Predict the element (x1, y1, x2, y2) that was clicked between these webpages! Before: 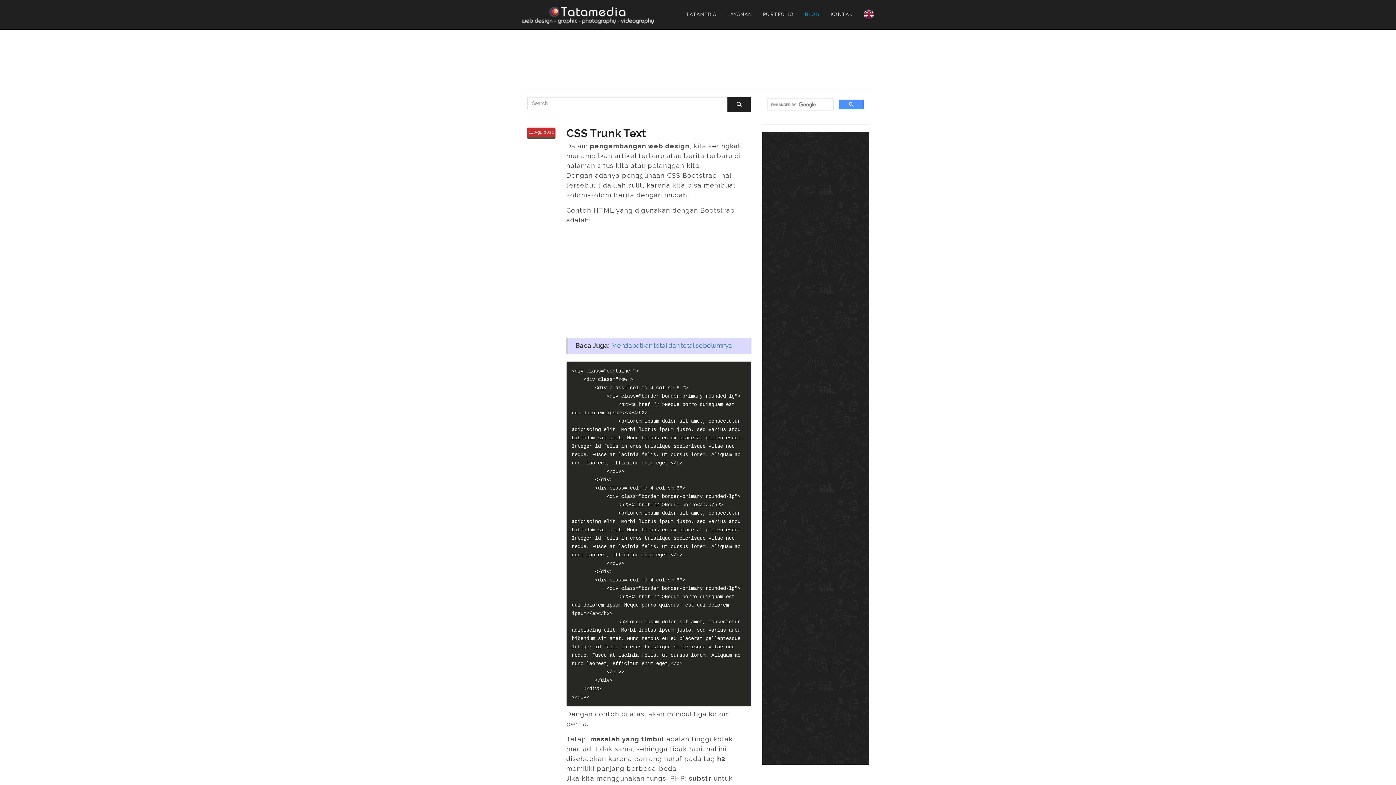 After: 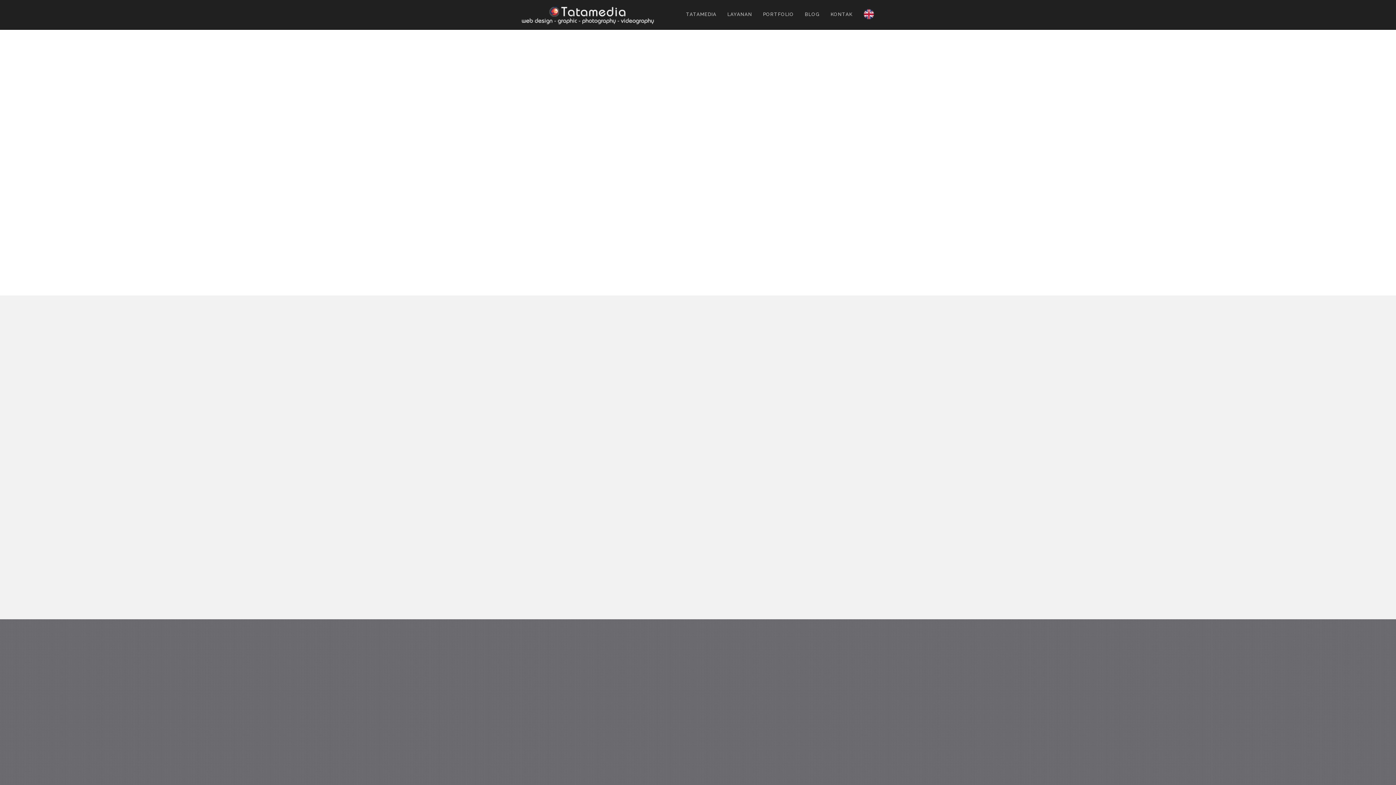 Action: bbox: (516, 0, 661, 18)